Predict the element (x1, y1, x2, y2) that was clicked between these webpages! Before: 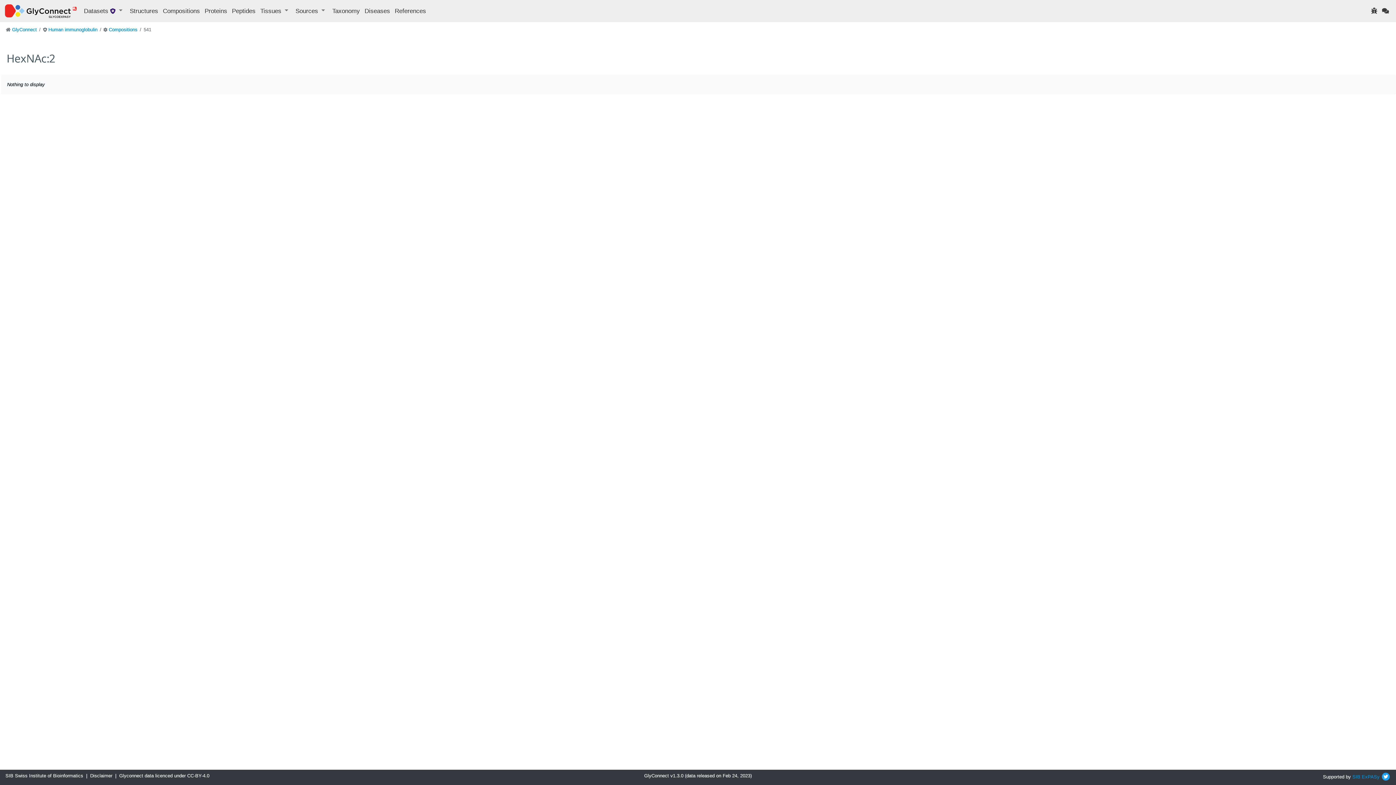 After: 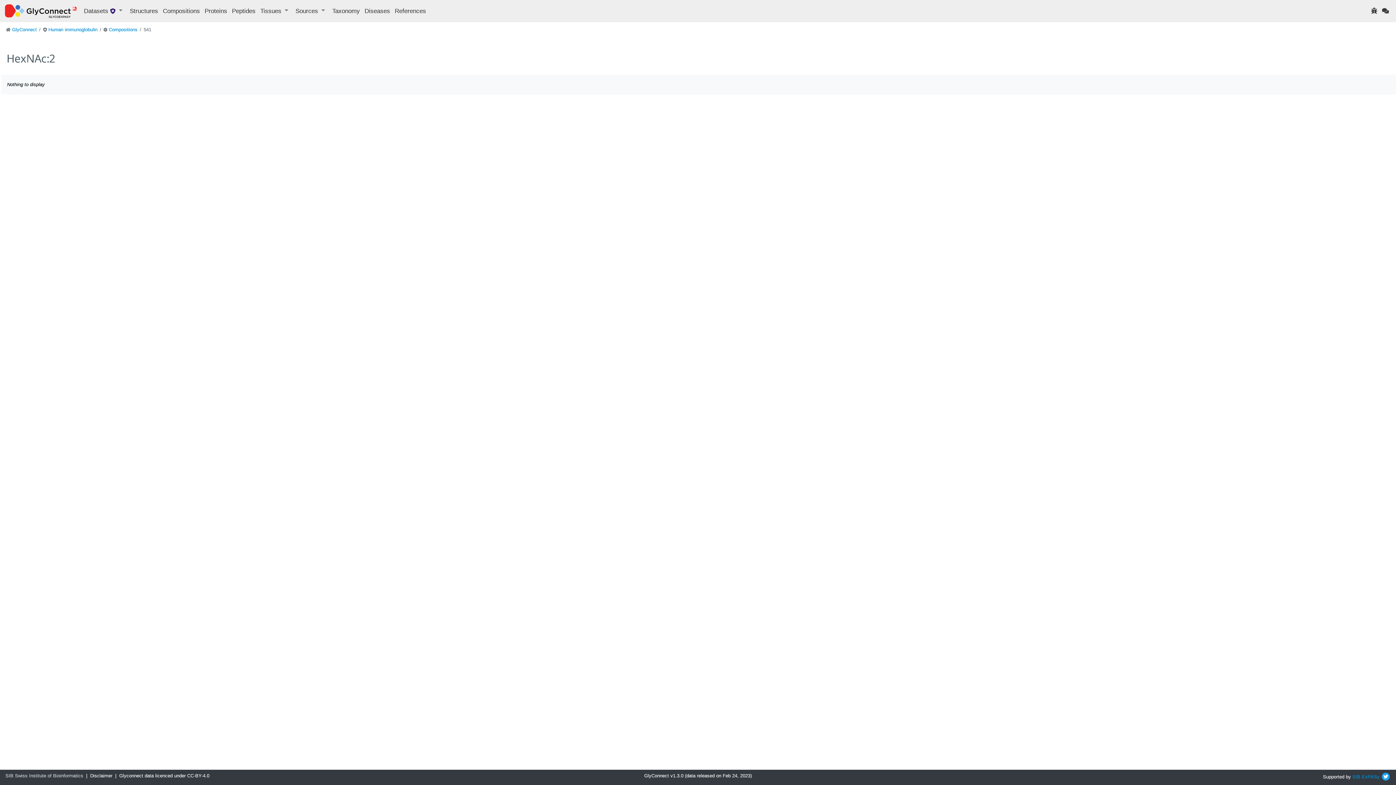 Action: bbox: (5, 773, 83, 779) label: SIB Swiss Institute of Bioinformatics